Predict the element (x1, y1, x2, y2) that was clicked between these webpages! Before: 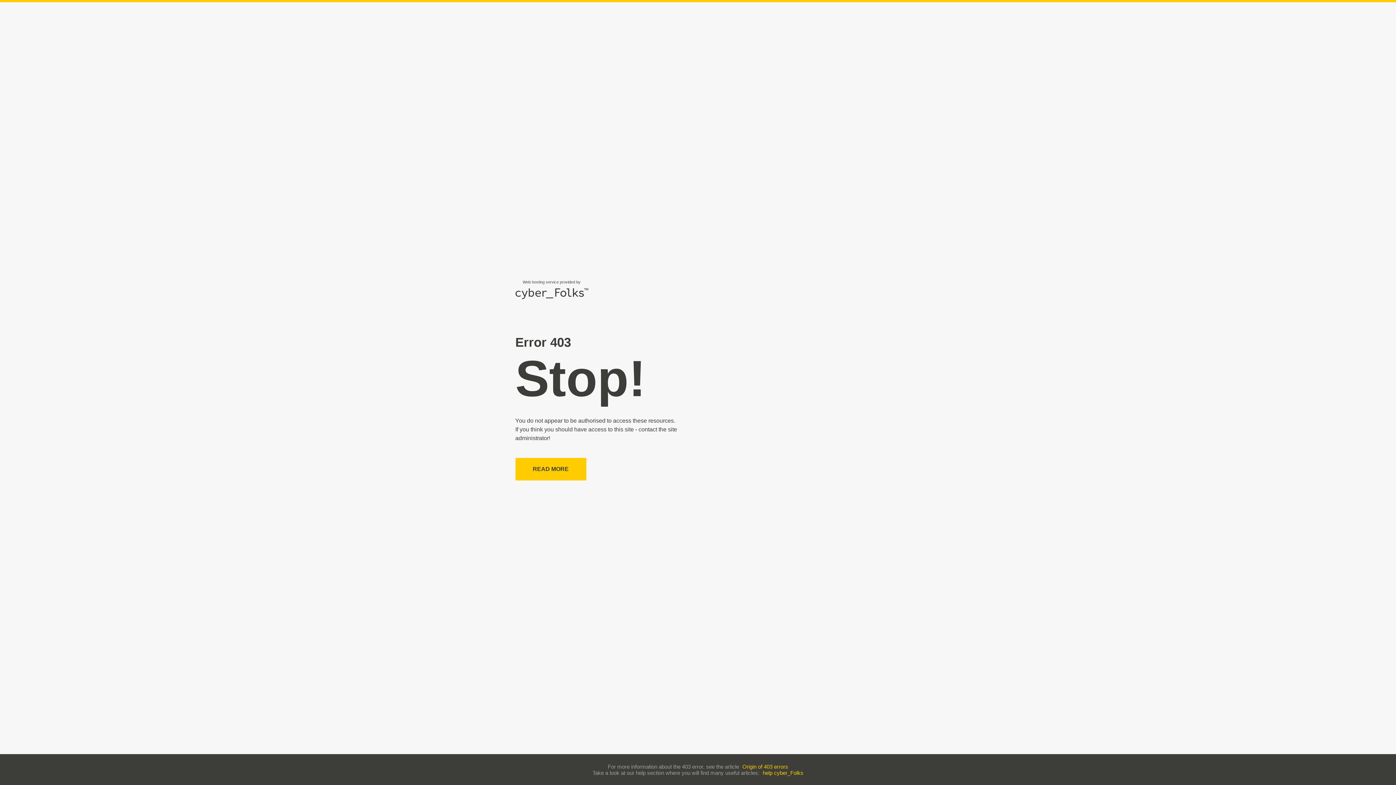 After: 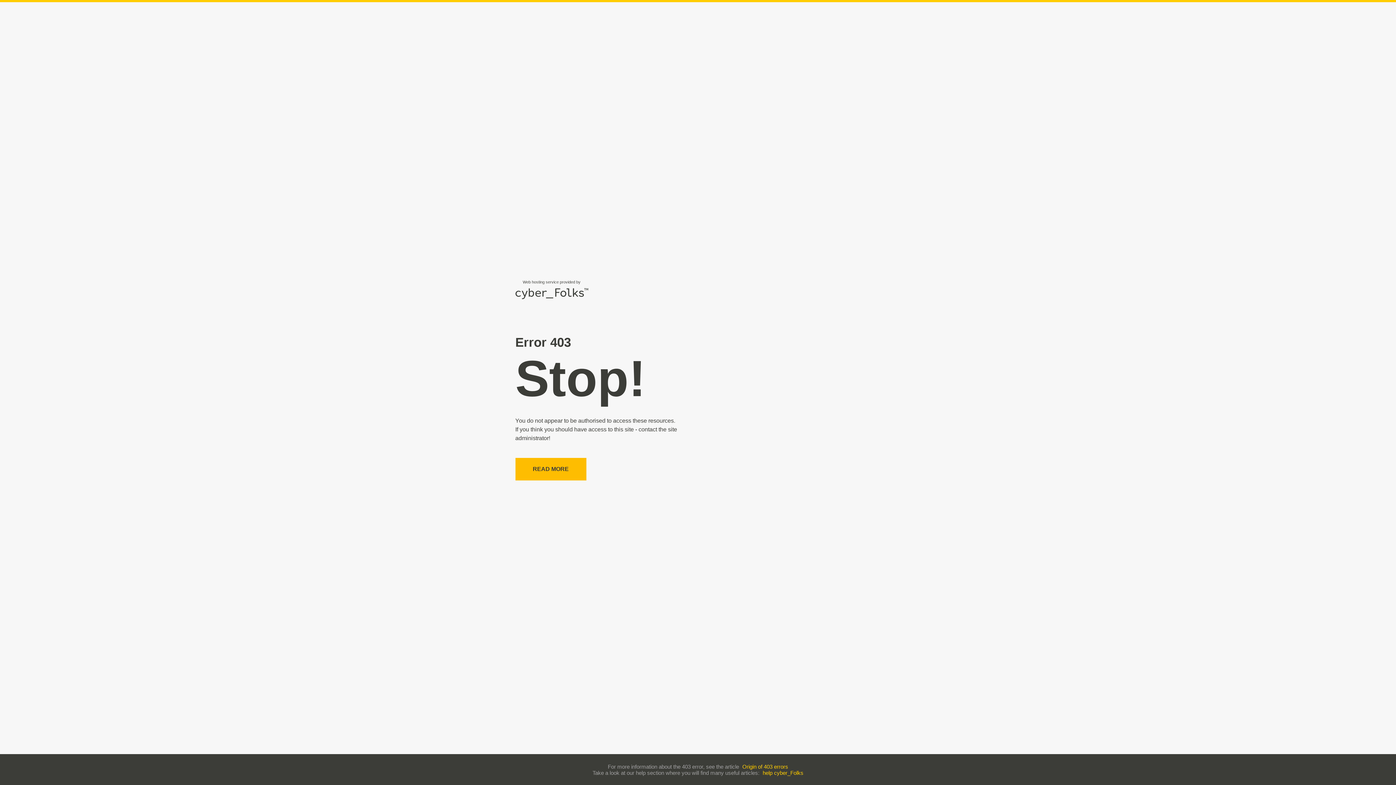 Action: label: READ MORE bbox: (515, 458, 586, 480)